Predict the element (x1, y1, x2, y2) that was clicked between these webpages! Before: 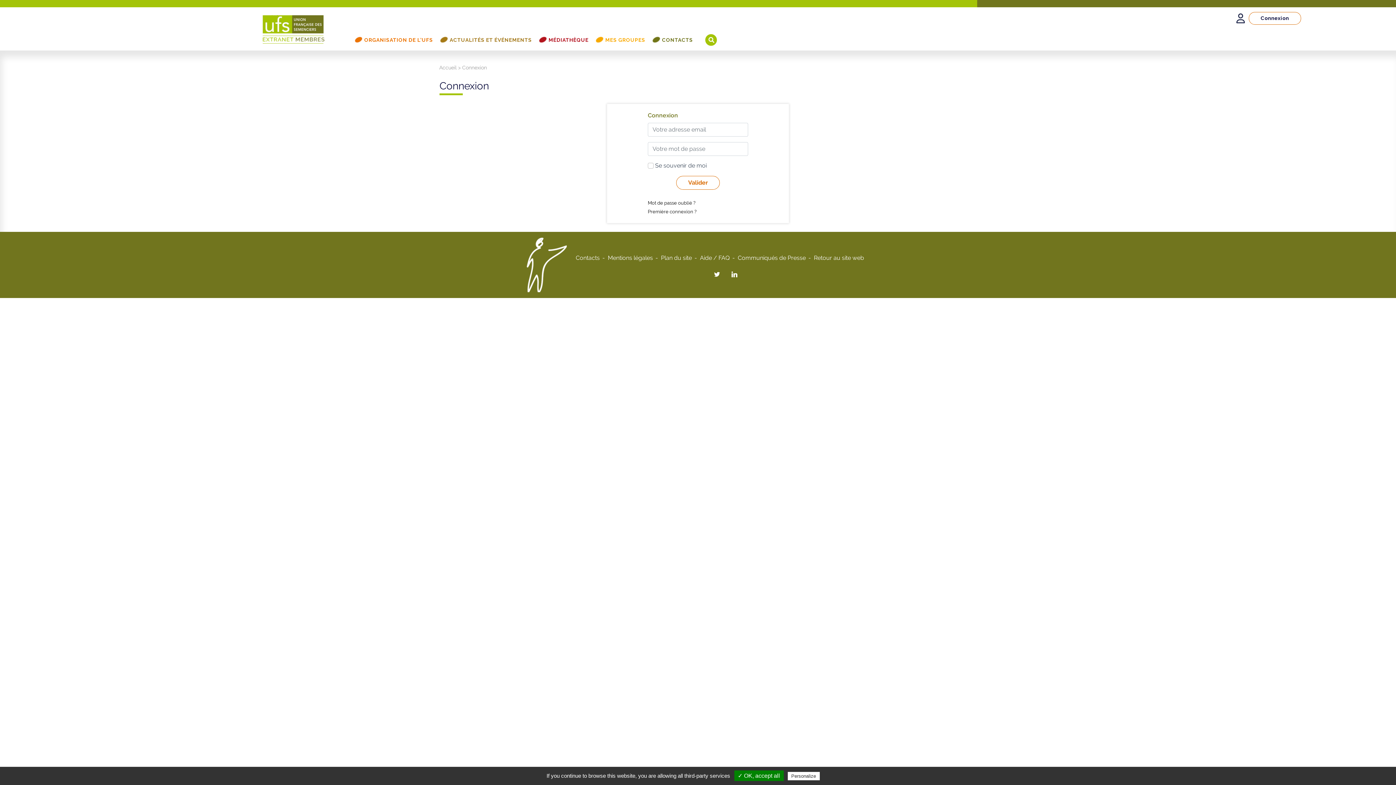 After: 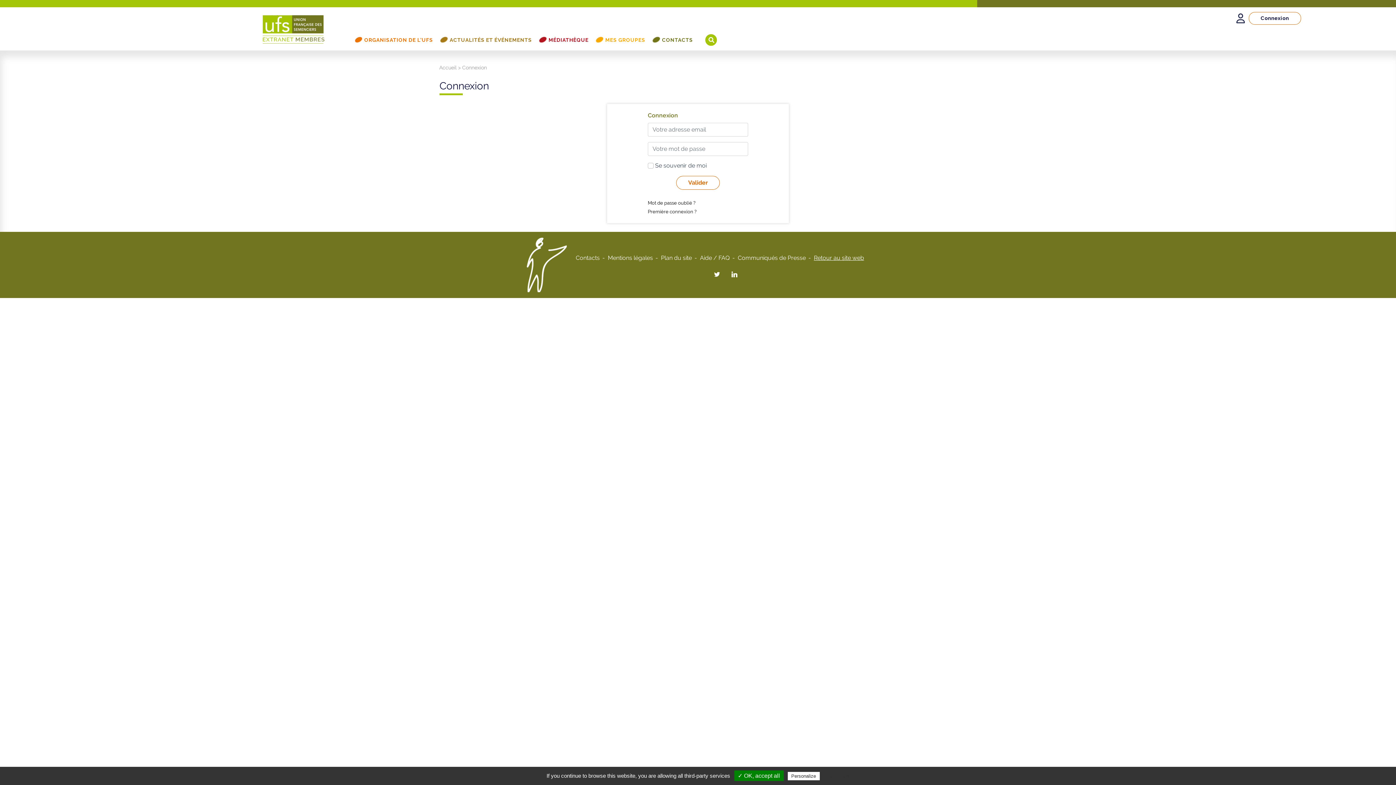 Action: bbox: (814, 254, 864, 261) label: Retour au site web